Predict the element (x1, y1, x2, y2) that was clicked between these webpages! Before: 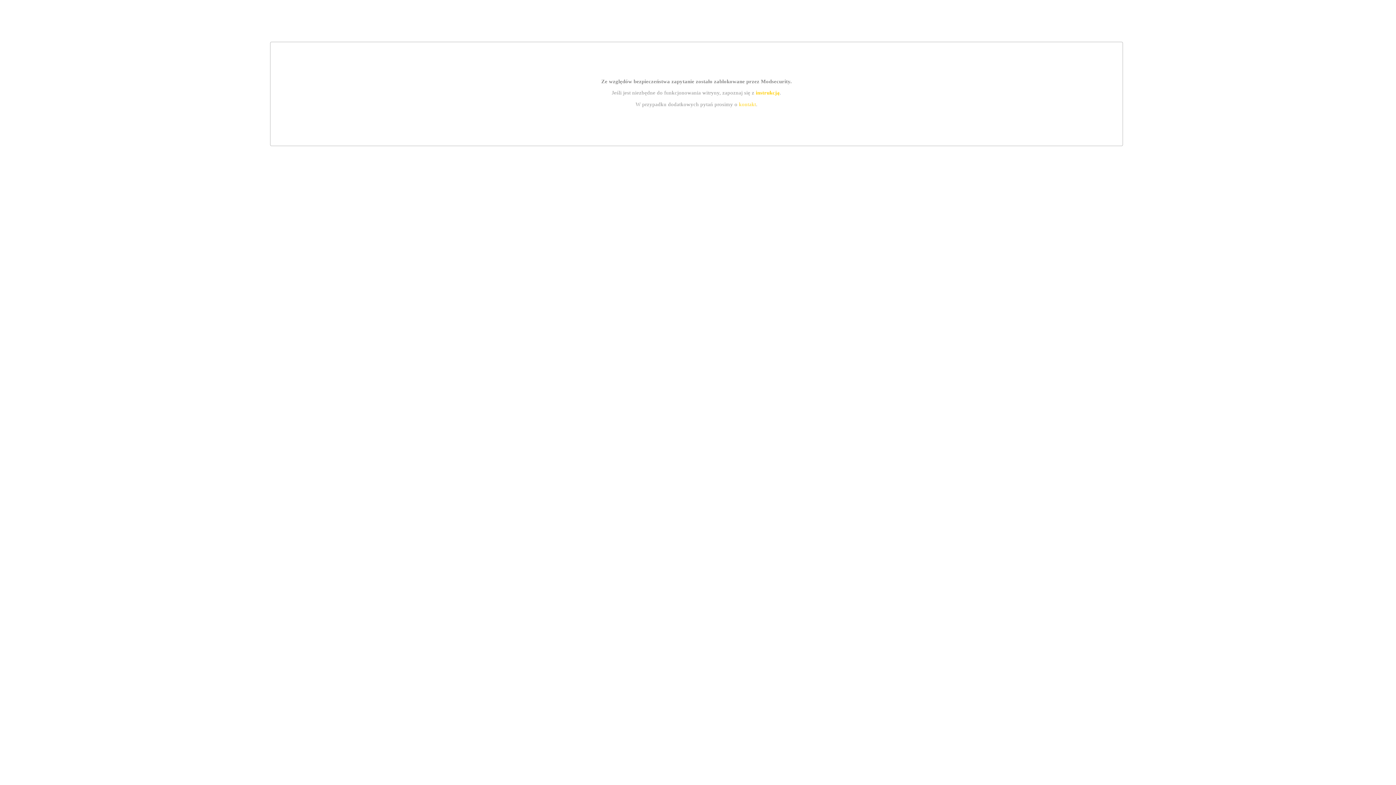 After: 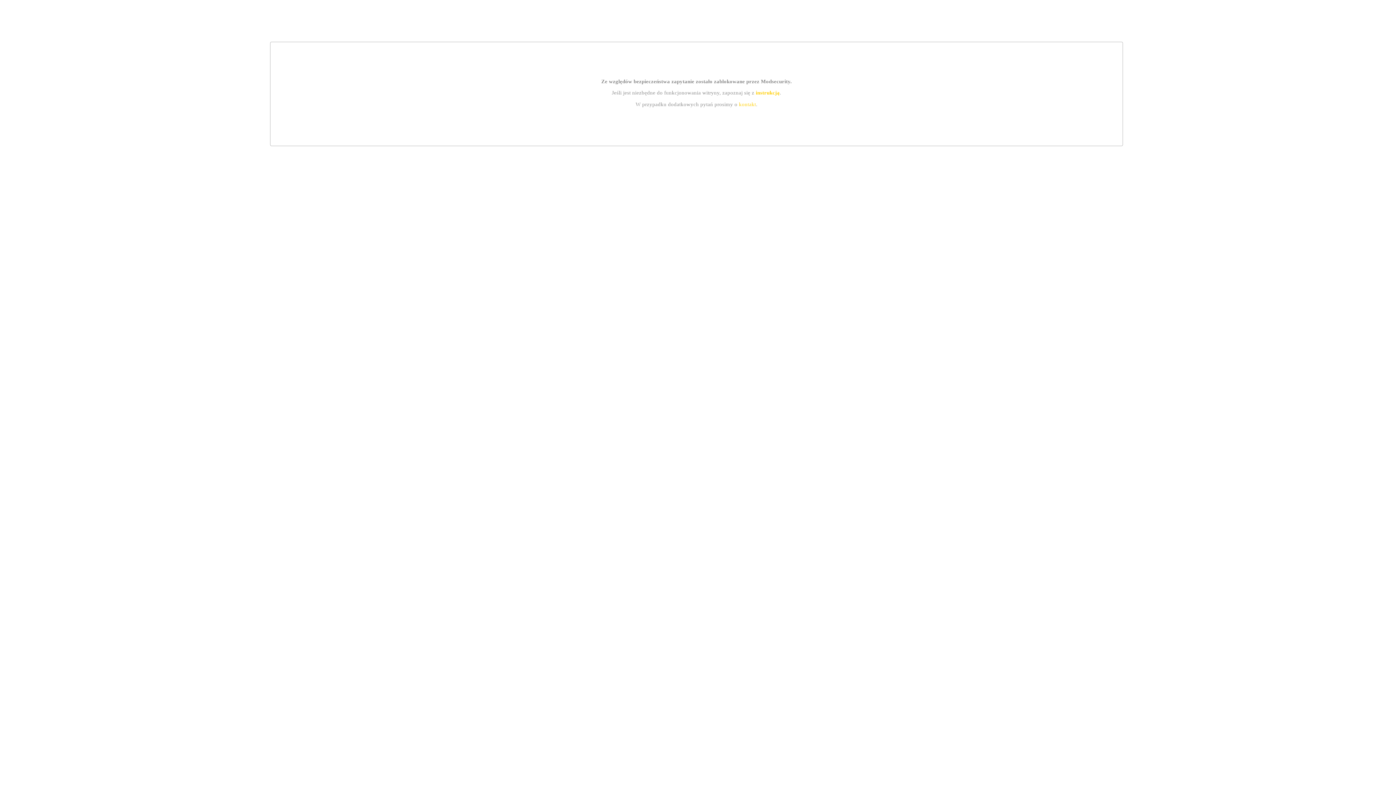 Action: label: instrukcją bbox: (755, 89, 779, 95)